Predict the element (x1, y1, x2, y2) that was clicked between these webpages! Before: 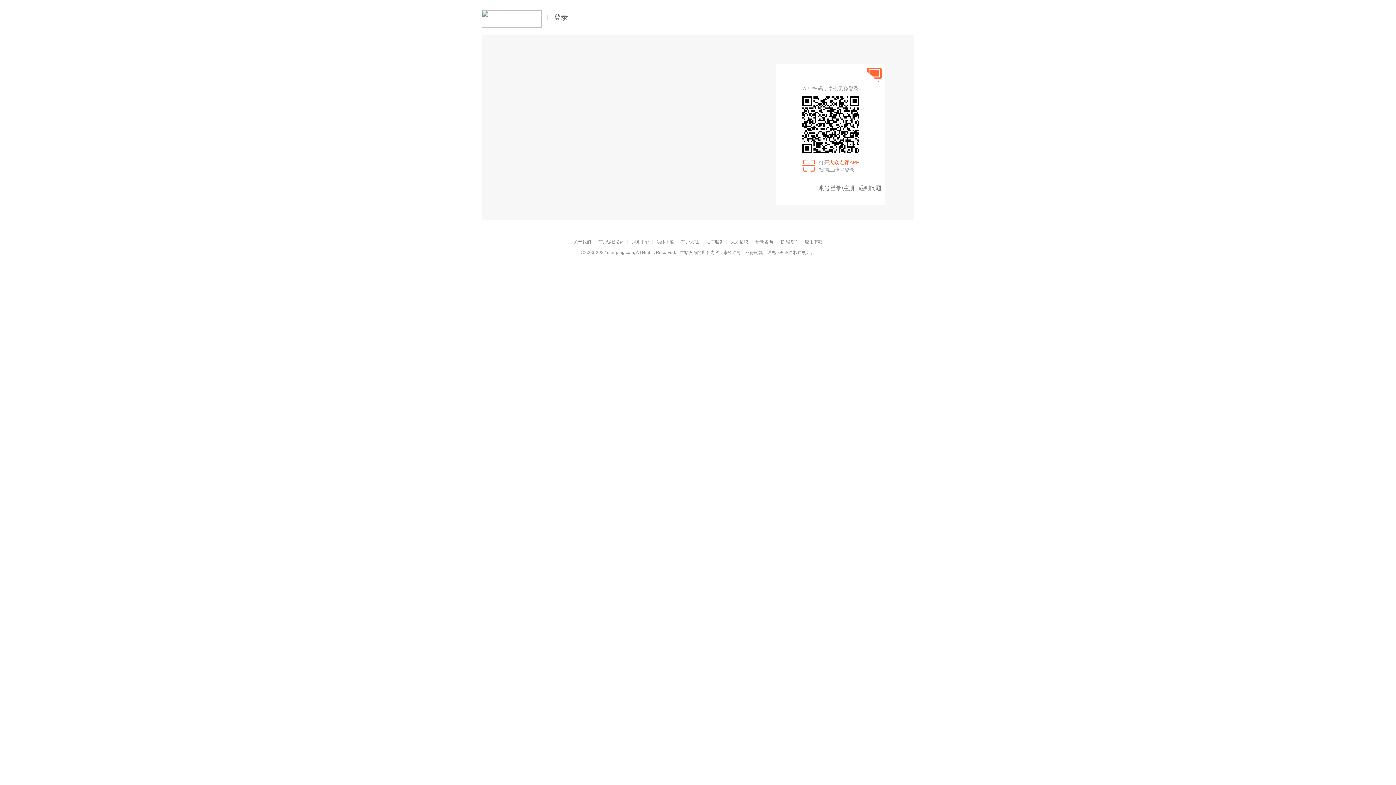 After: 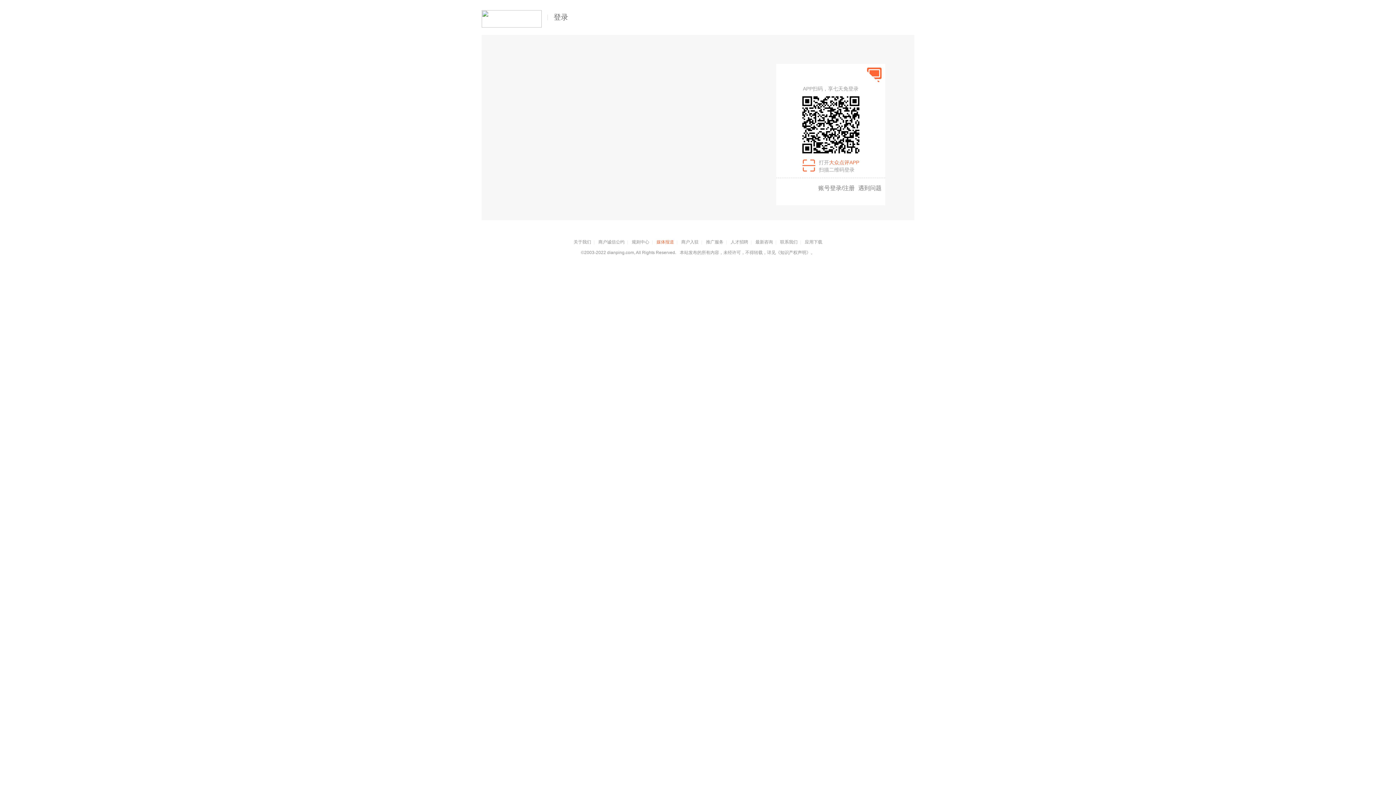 Action: label: 媒体报道 bbox: (656, 239, 674, 244)